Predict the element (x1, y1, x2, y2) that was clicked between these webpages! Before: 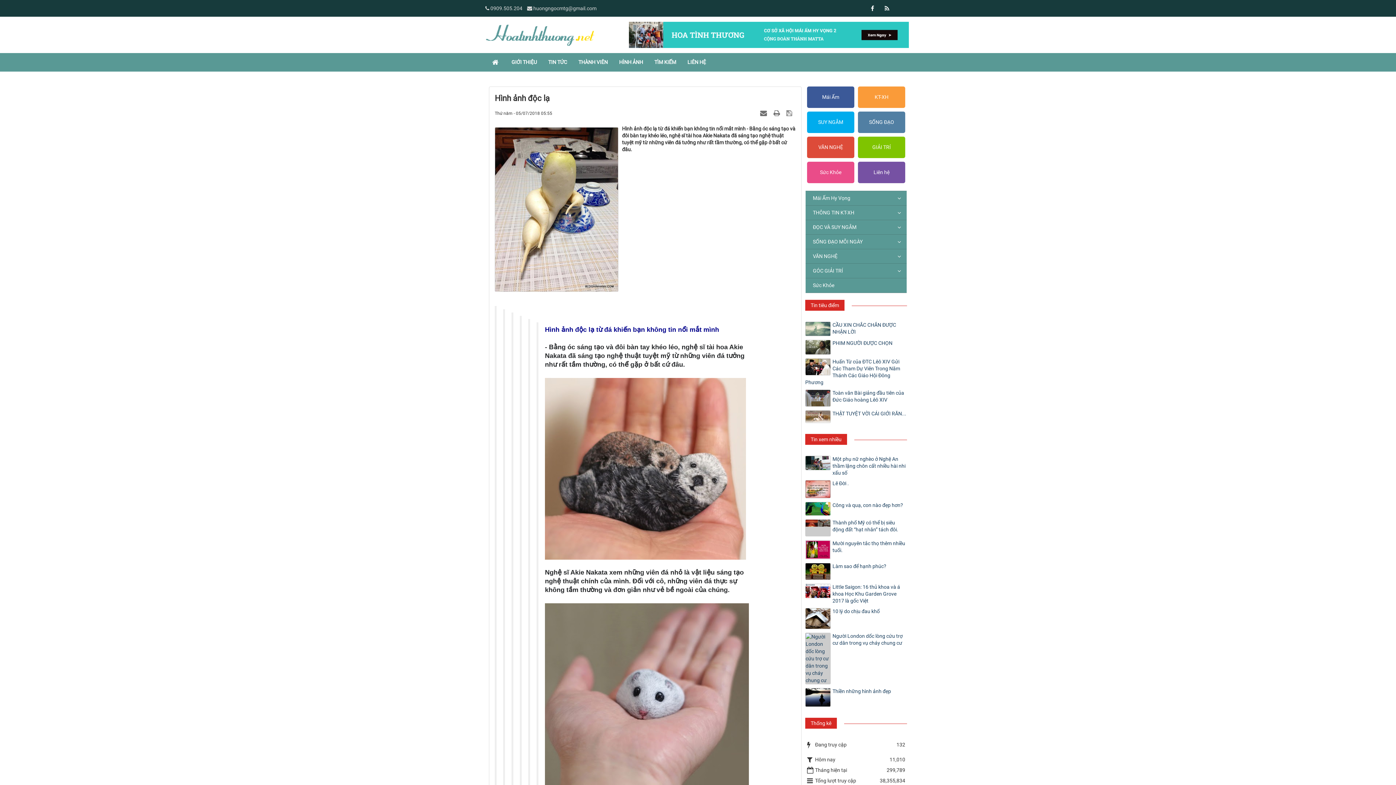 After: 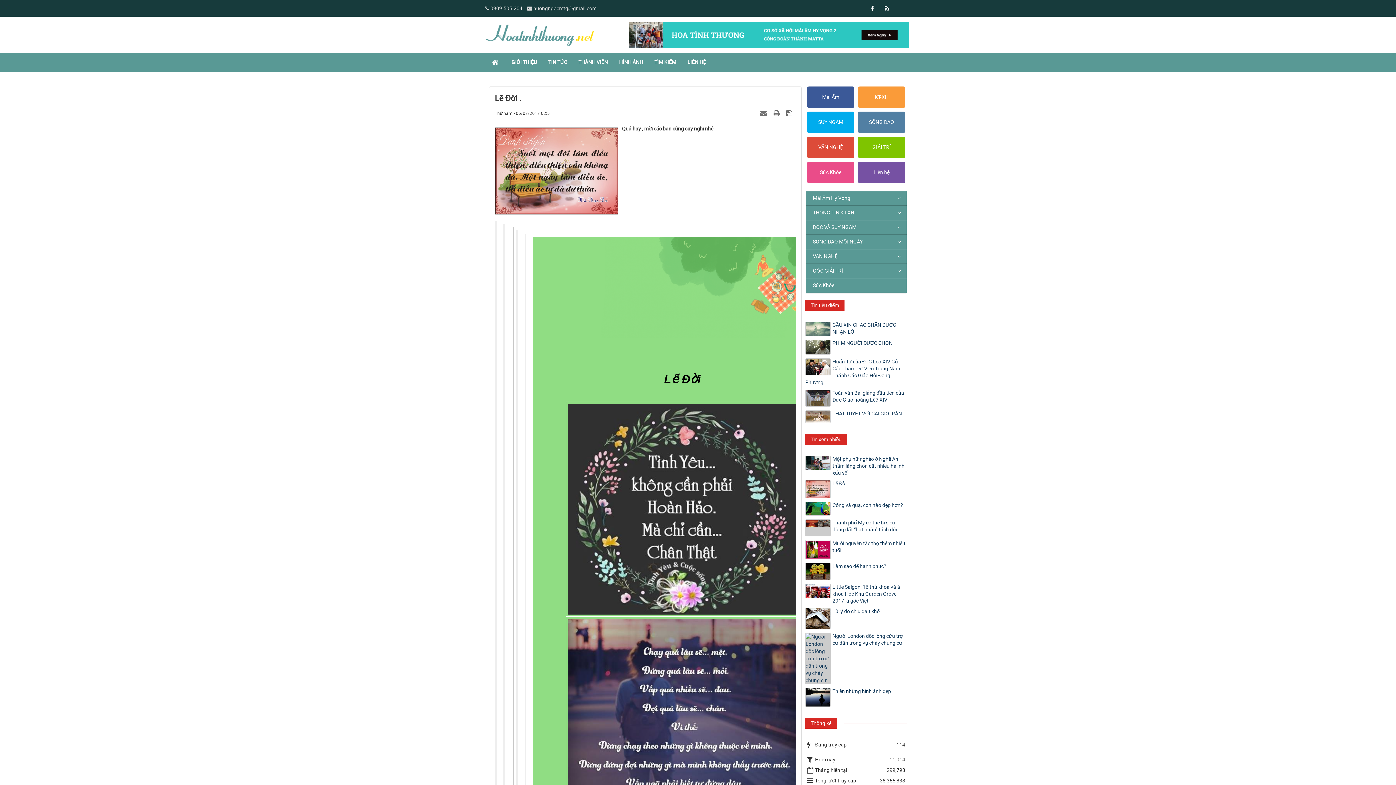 Action: label: Lẽ Đời . bbox: (805, 480, 907, 487)